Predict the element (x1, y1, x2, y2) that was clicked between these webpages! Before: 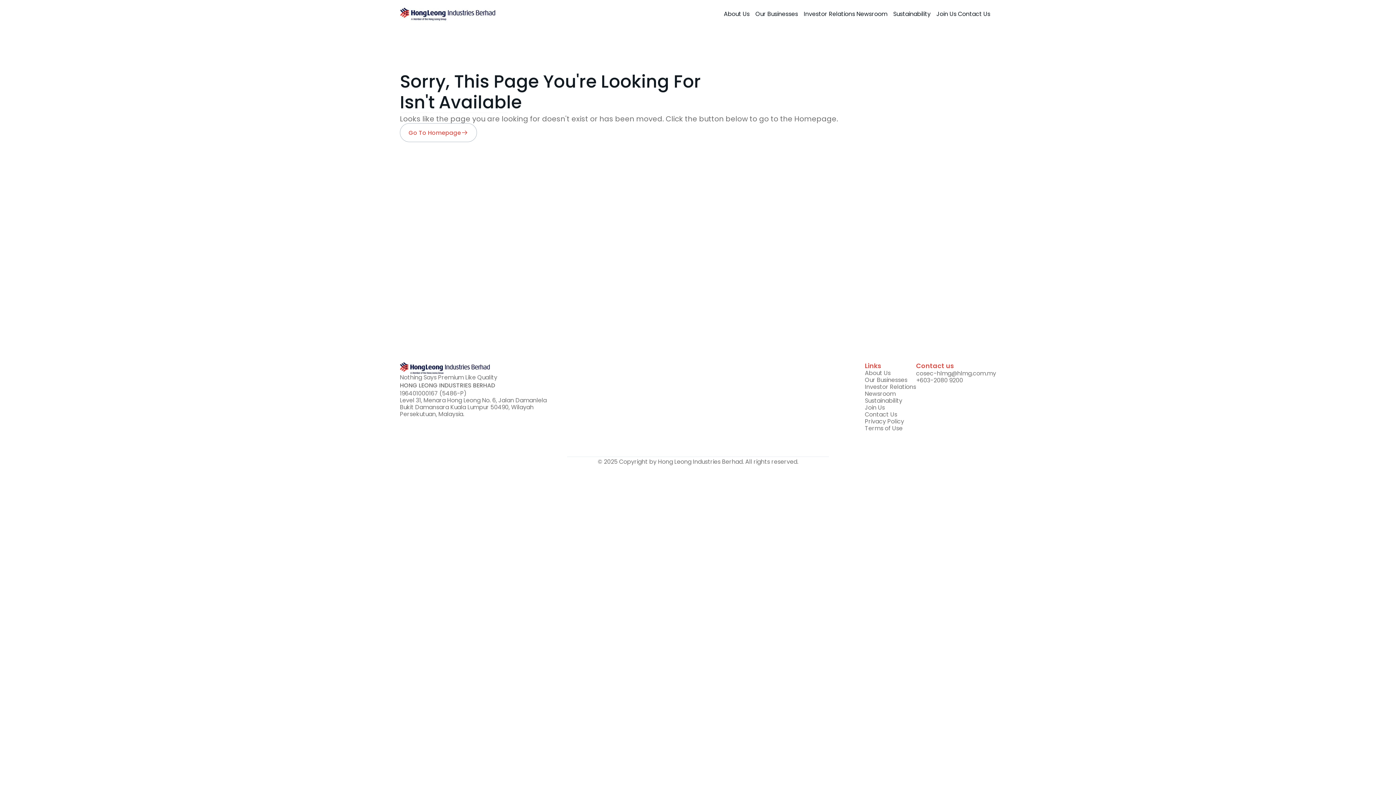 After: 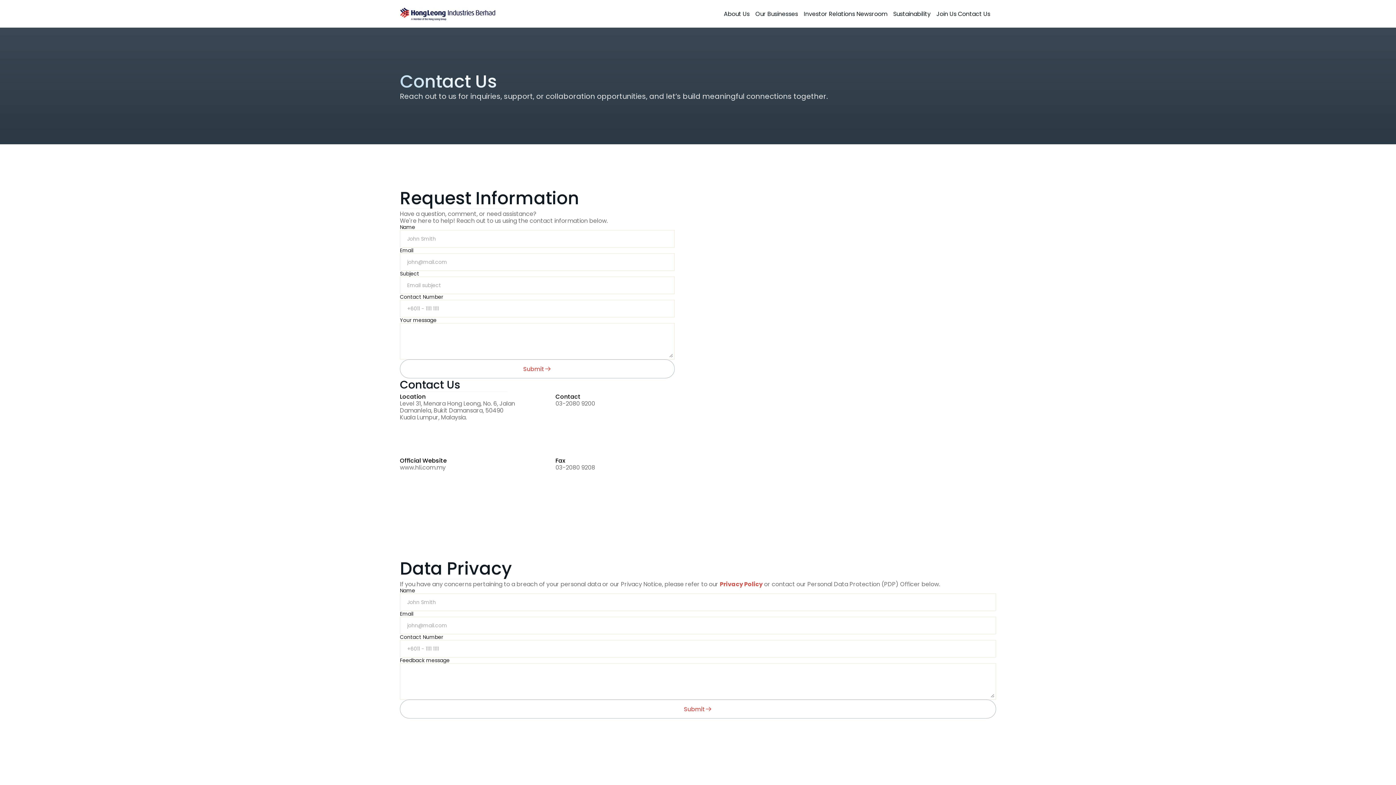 Action: label: Contact Us bbox: (865, 410, 897, 418)